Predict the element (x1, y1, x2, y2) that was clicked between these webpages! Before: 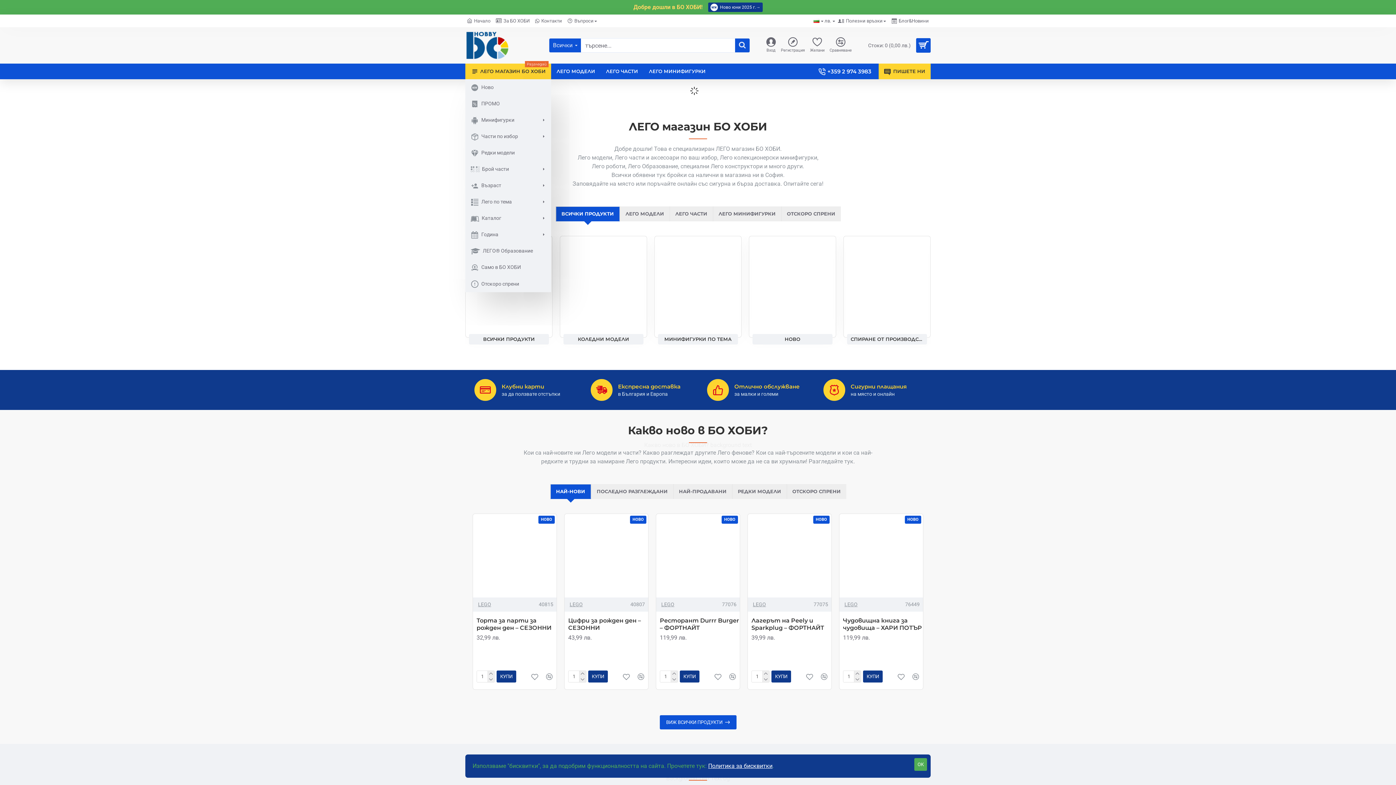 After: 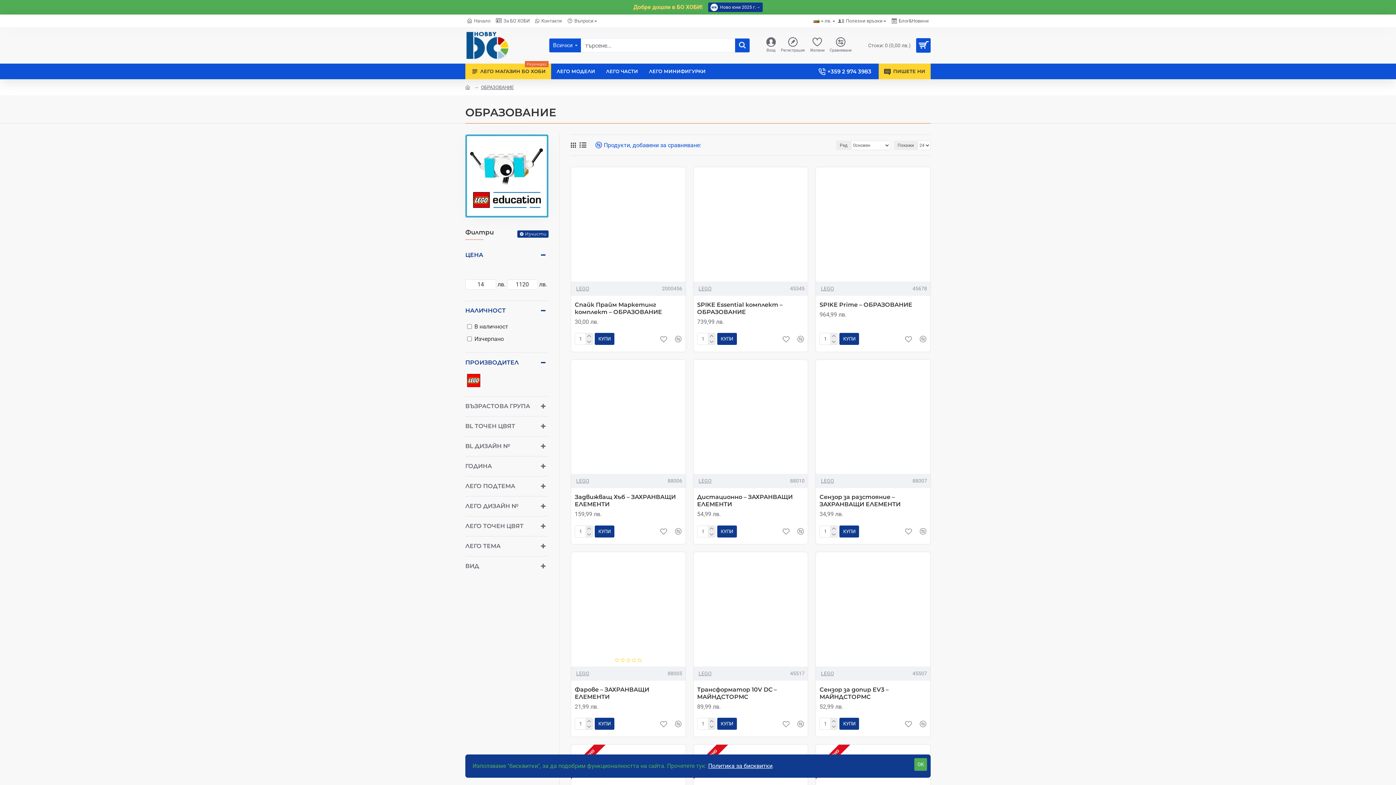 Action: bbox: (465, 242, 551, 259) label: ЛЕГО® Образование